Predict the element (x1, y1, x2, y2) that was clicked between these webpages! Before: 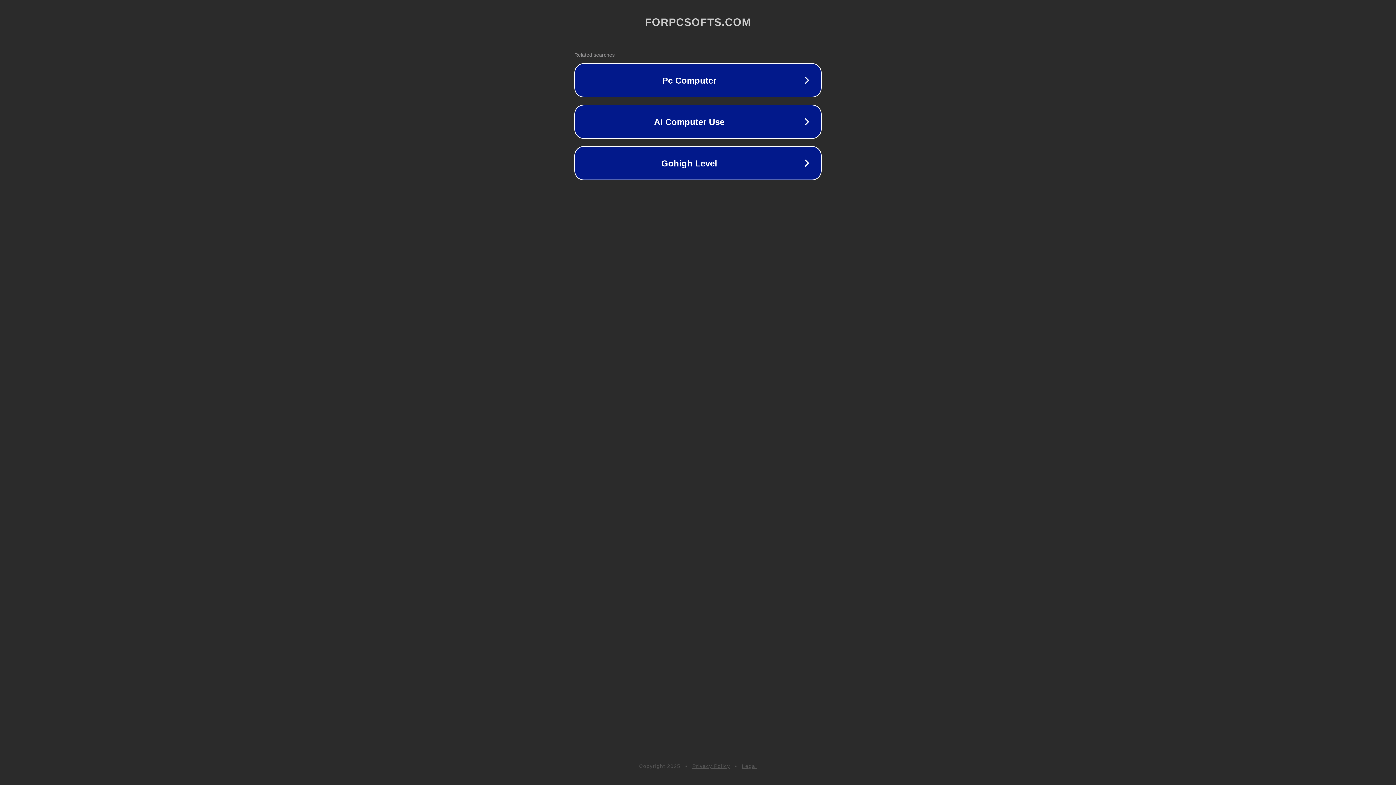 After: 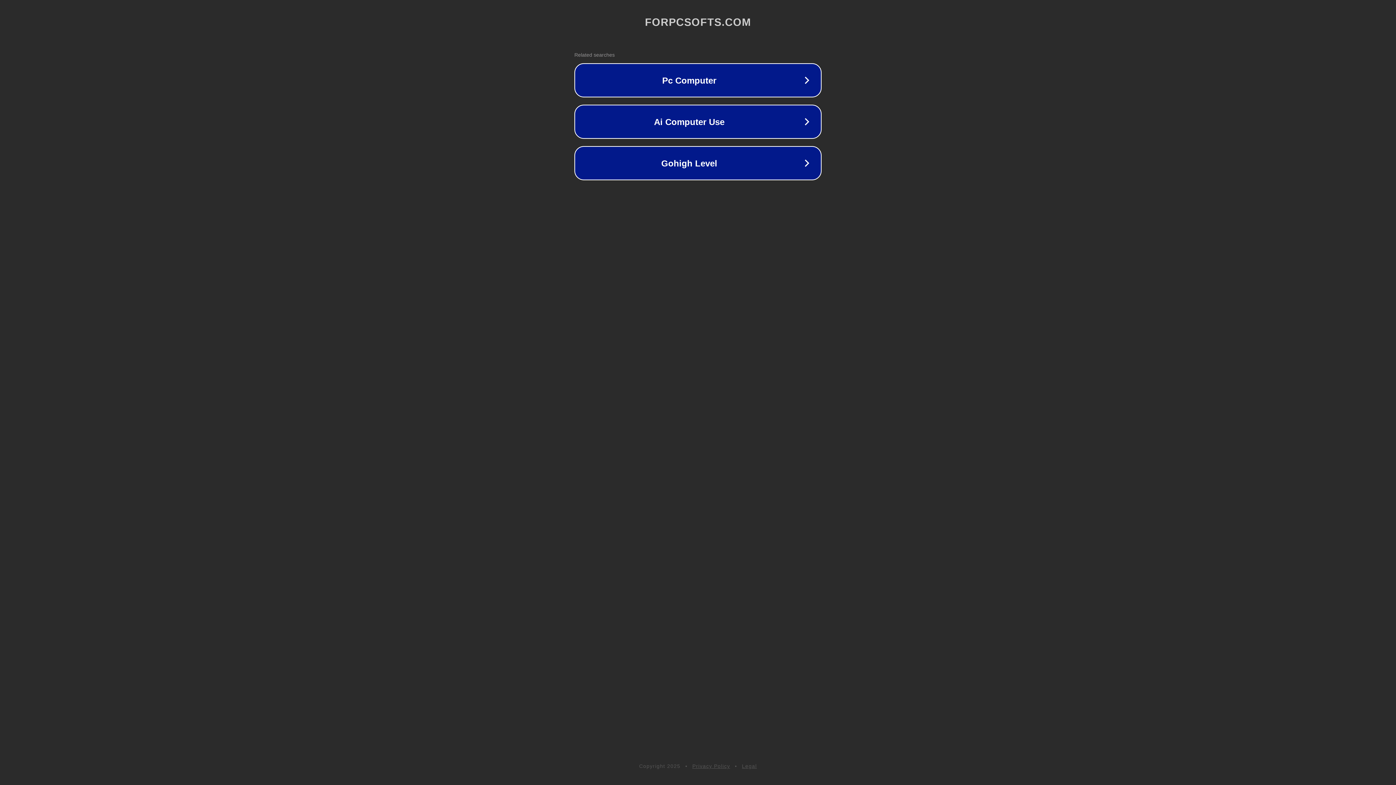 Action: label: Privacy Policy bbox: (692, 763, 730, 769)